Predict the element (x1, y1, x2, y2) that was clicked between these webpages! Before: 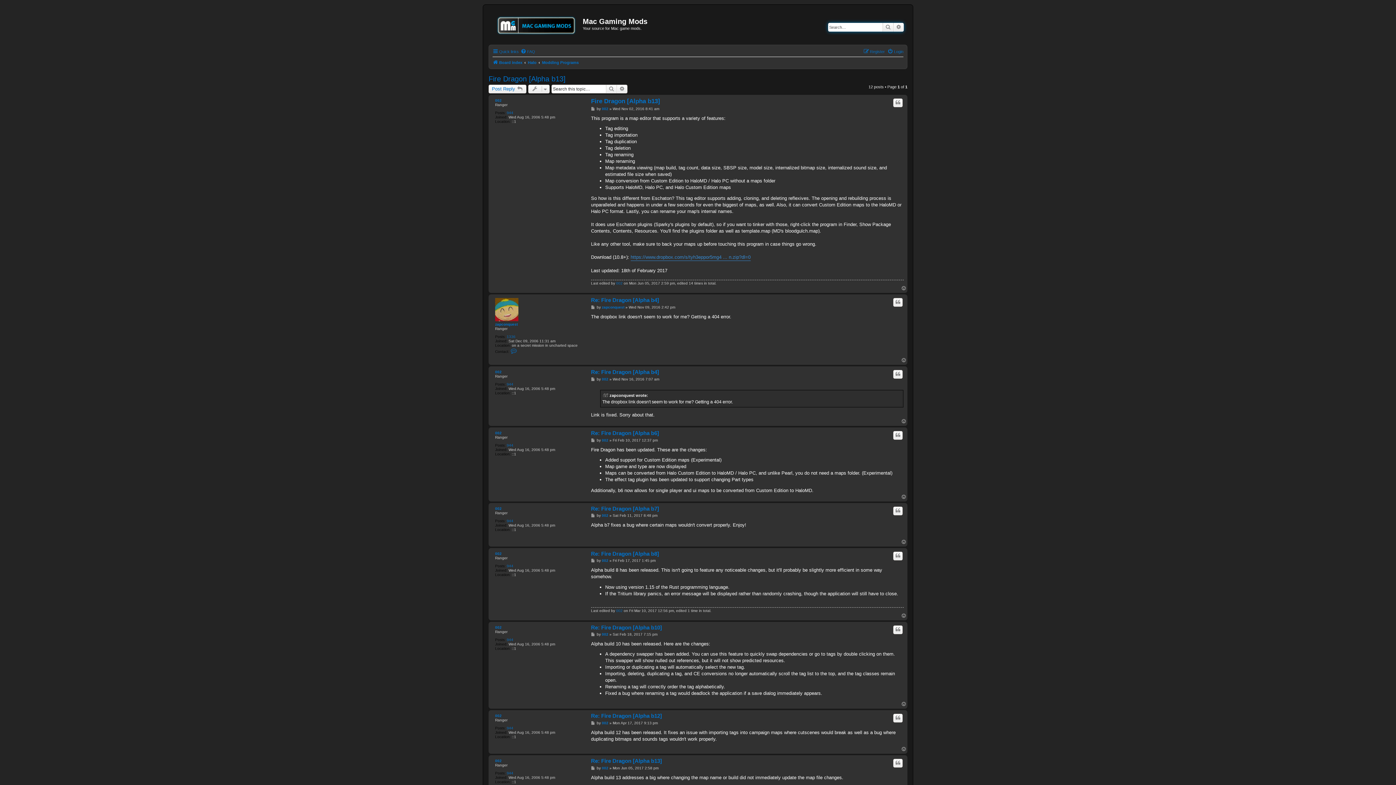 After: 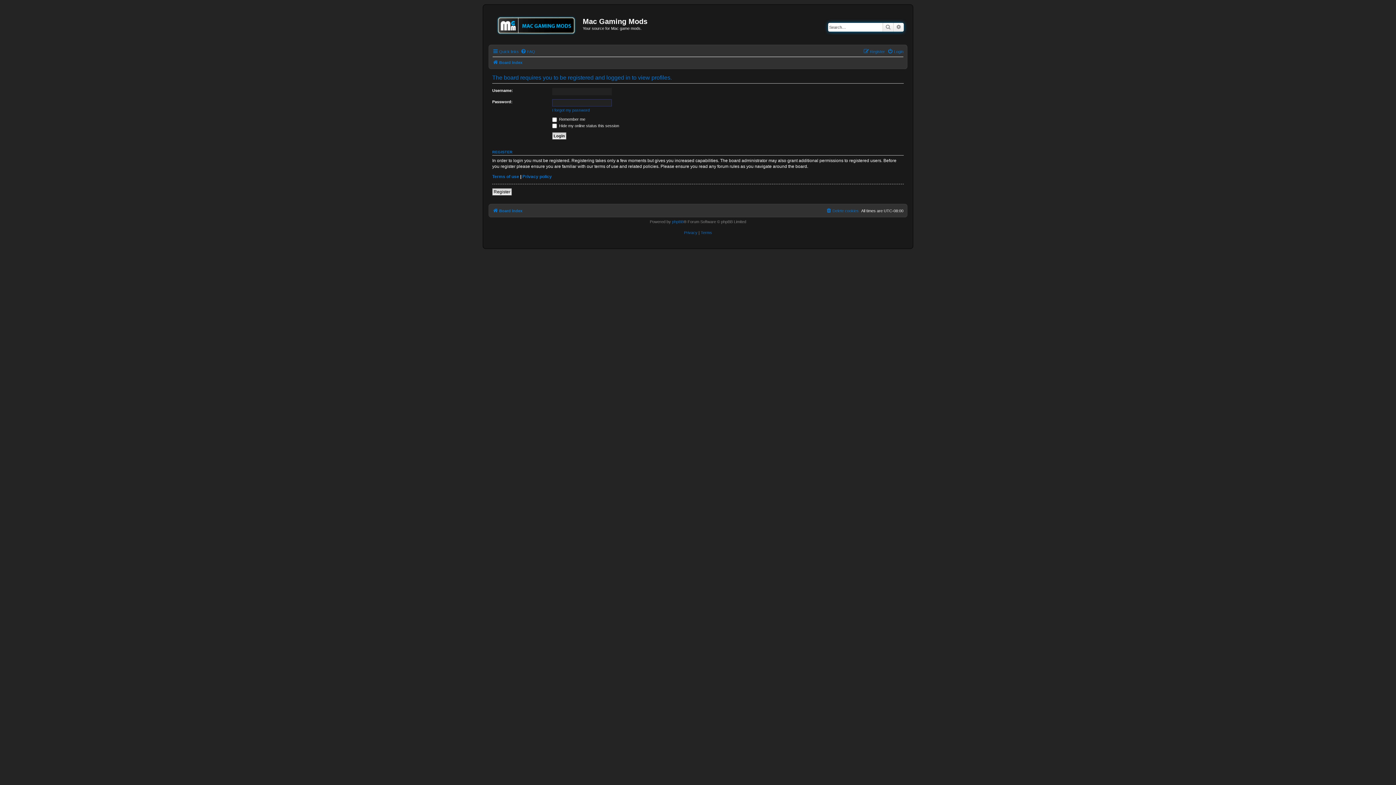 Action: bbox: (495, 98, 501, 102) label: 002